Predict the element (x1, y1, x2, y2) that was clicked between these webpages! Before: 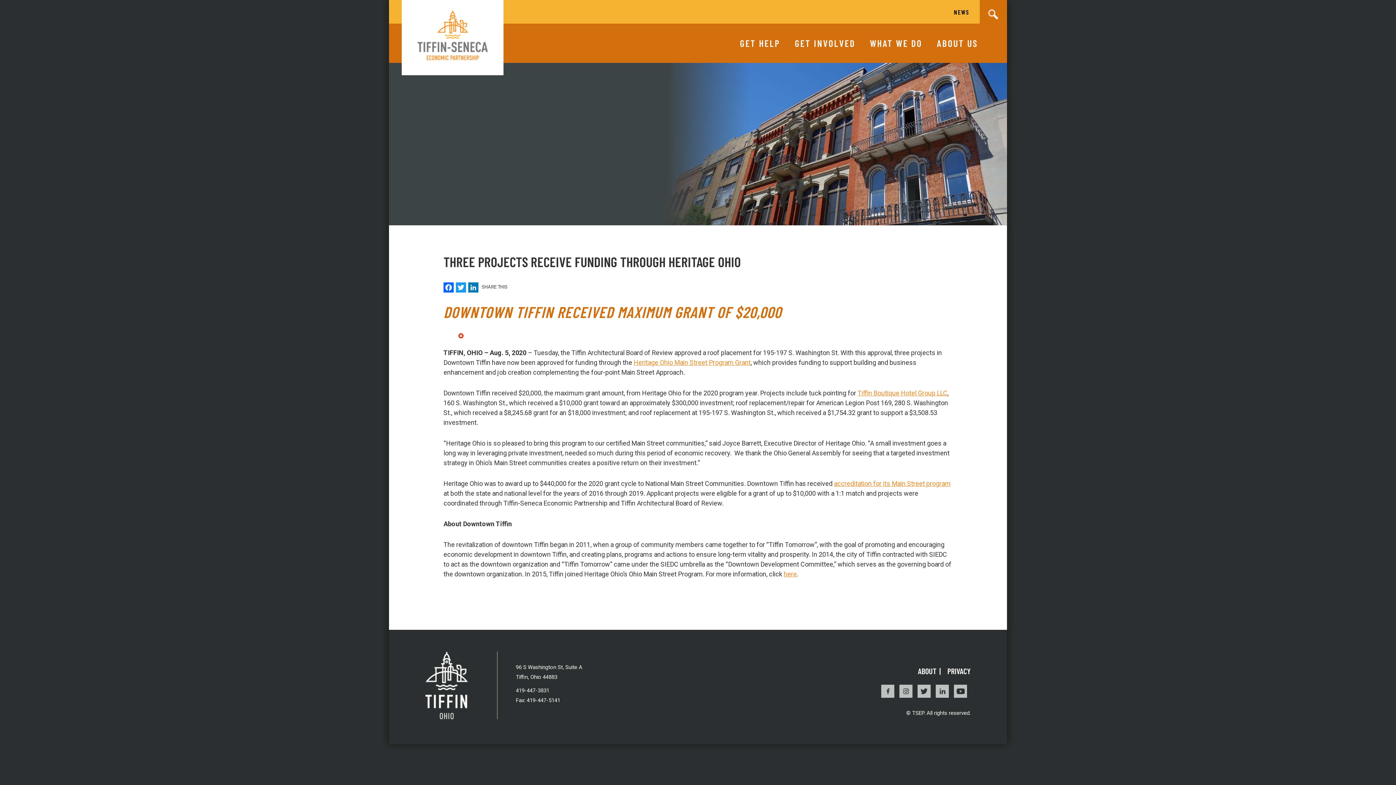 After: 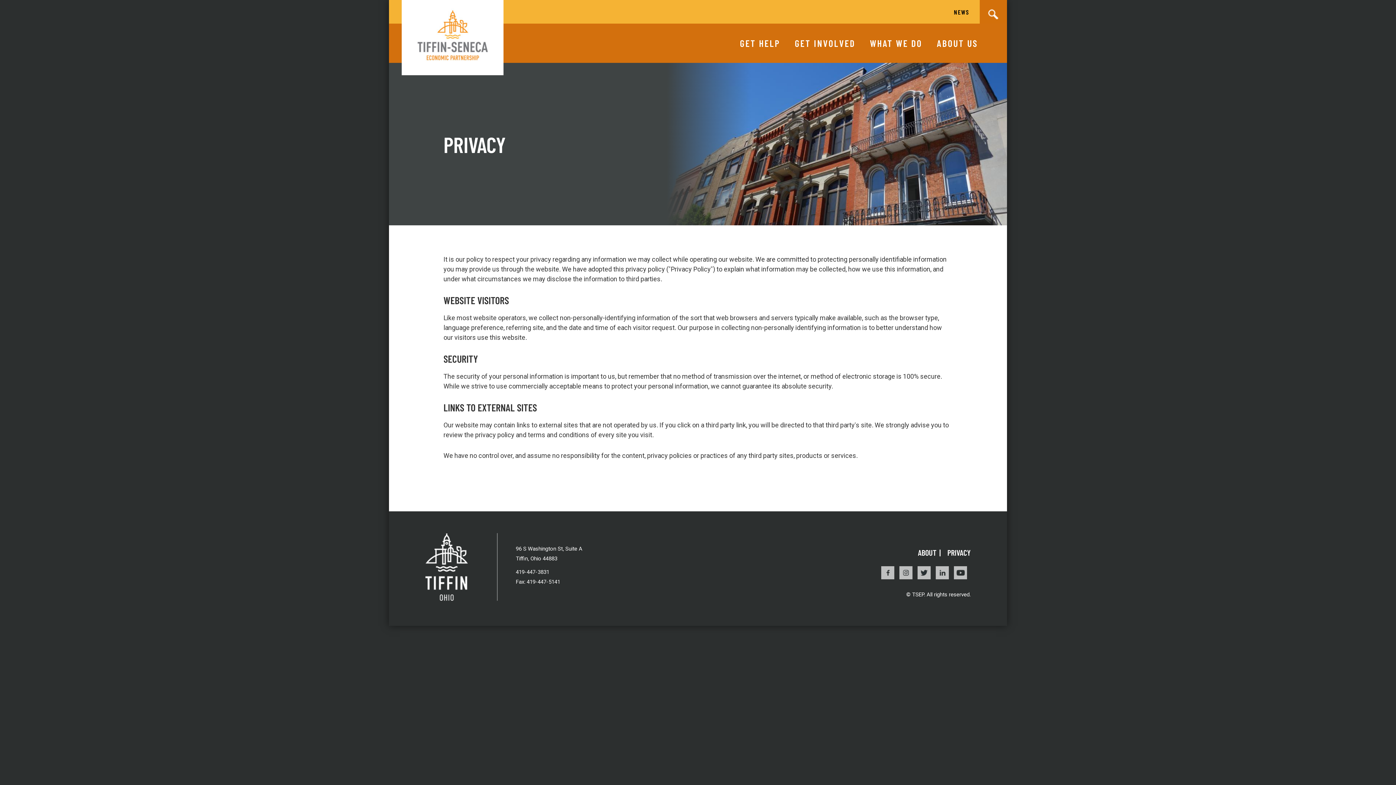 Action: bbox: (947, 666, 970, 676) label: PRIVACY